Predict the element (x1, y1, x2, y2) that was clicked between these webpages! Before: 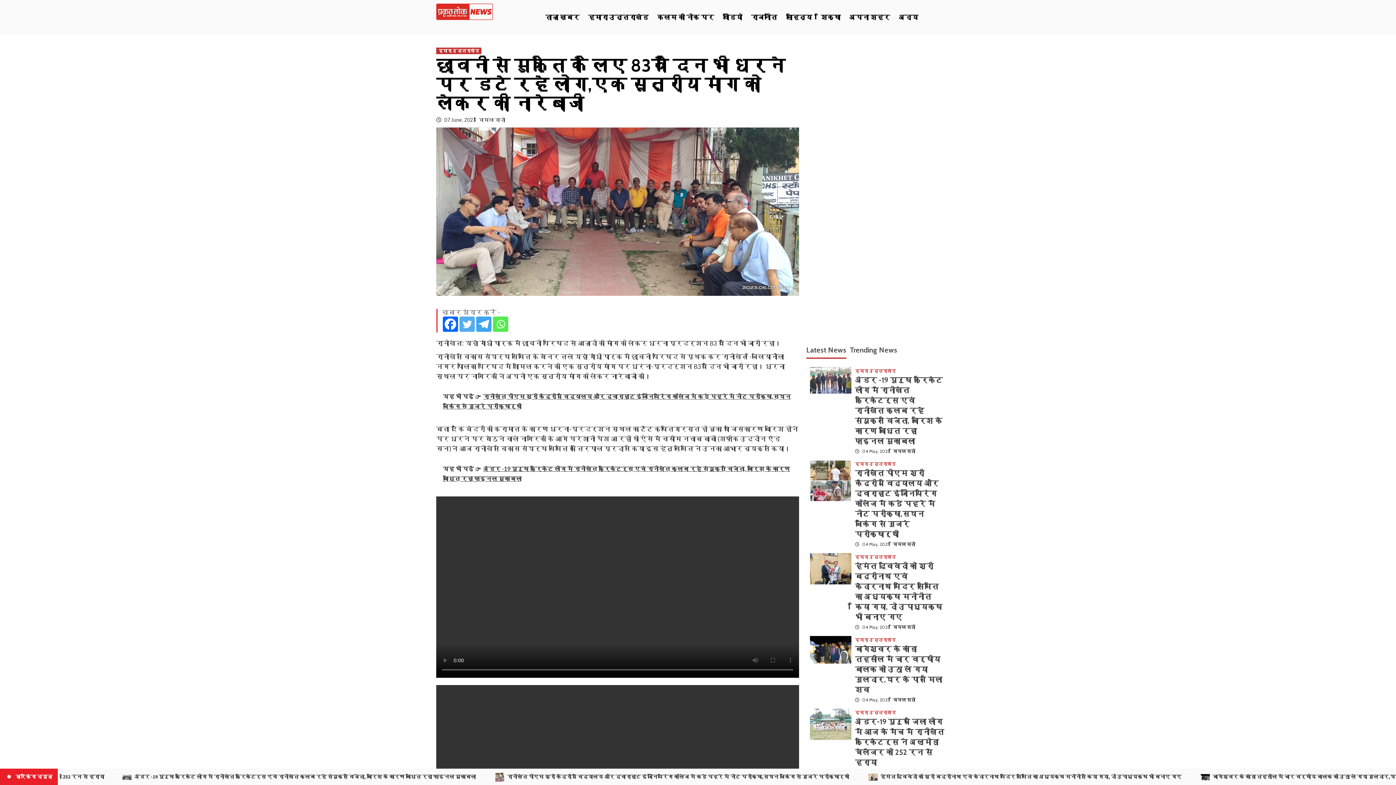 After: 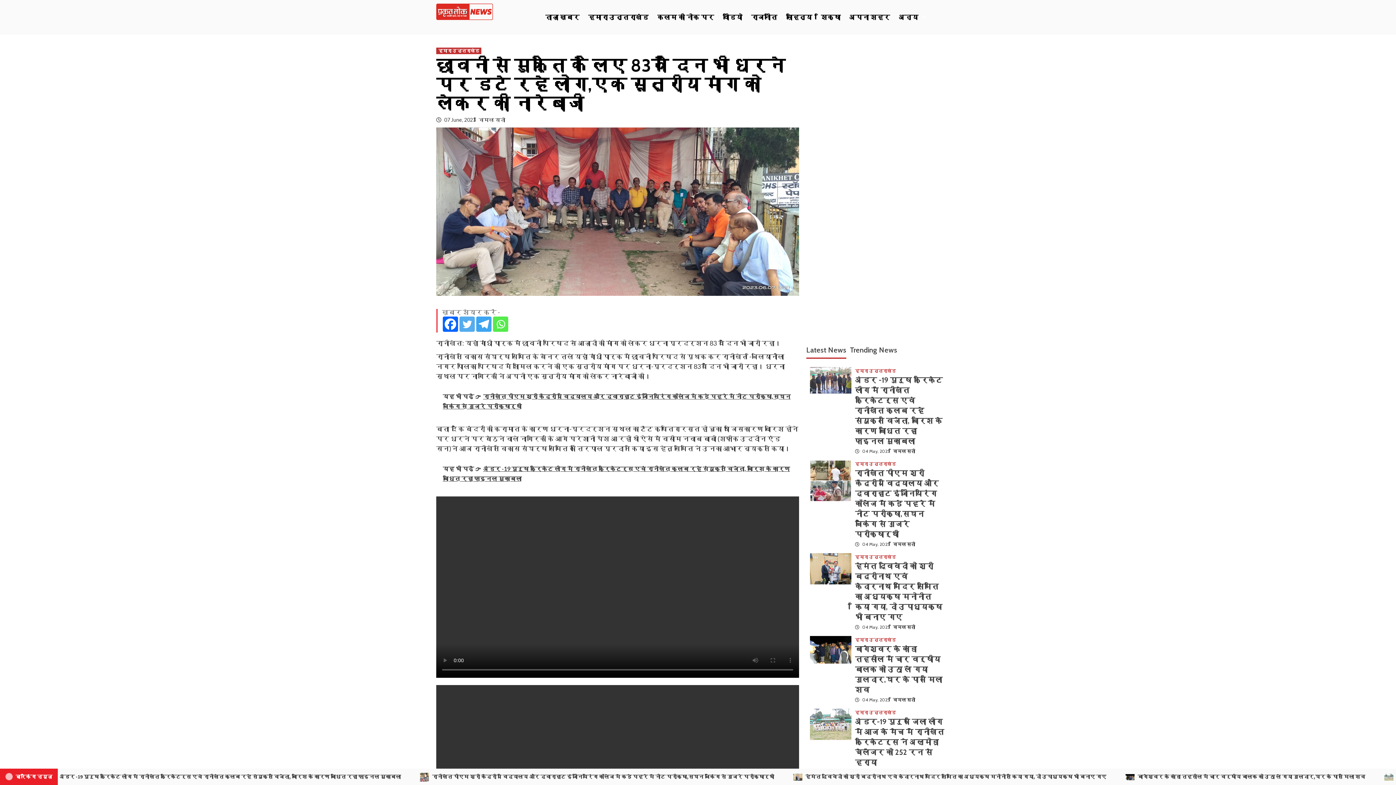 Action: label: Telegram bbox: (476, 316, 491, 331)